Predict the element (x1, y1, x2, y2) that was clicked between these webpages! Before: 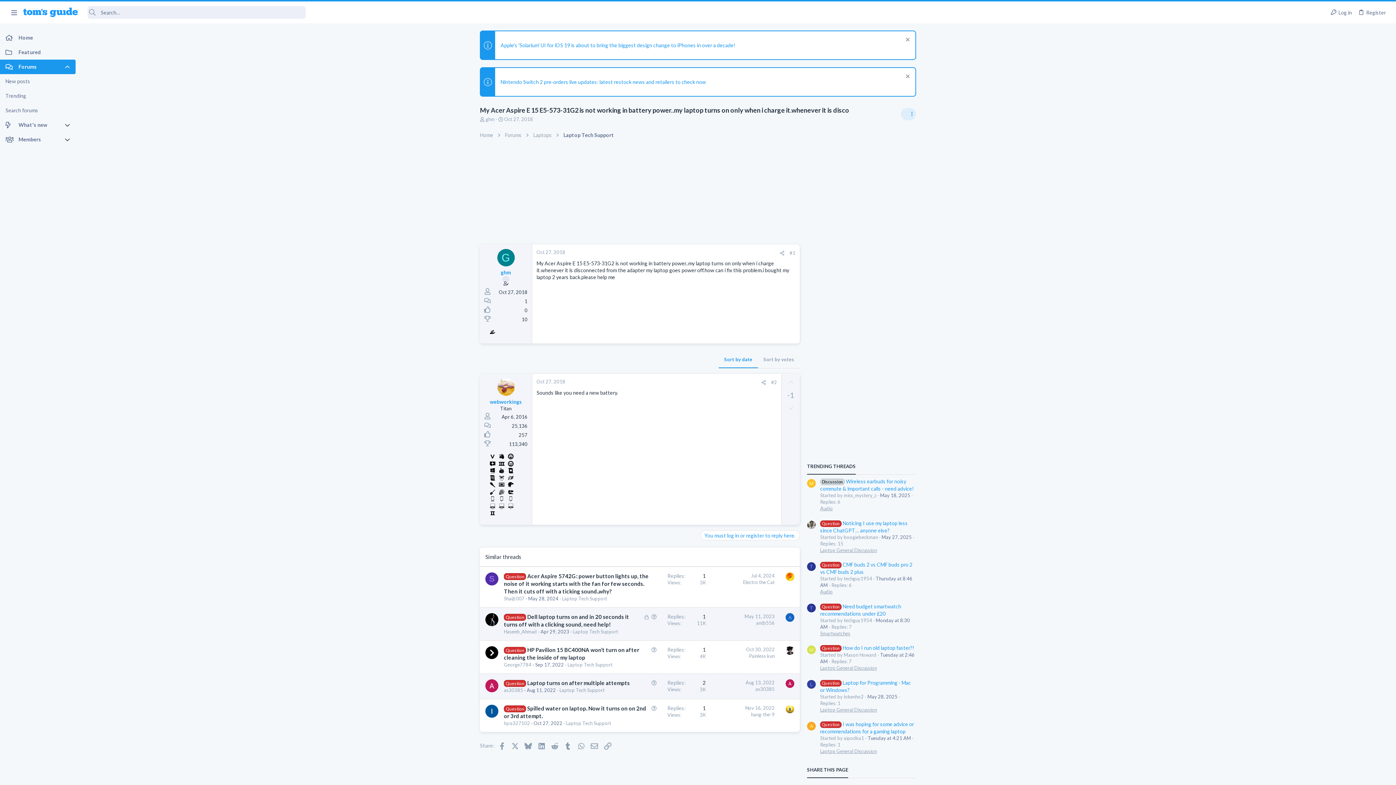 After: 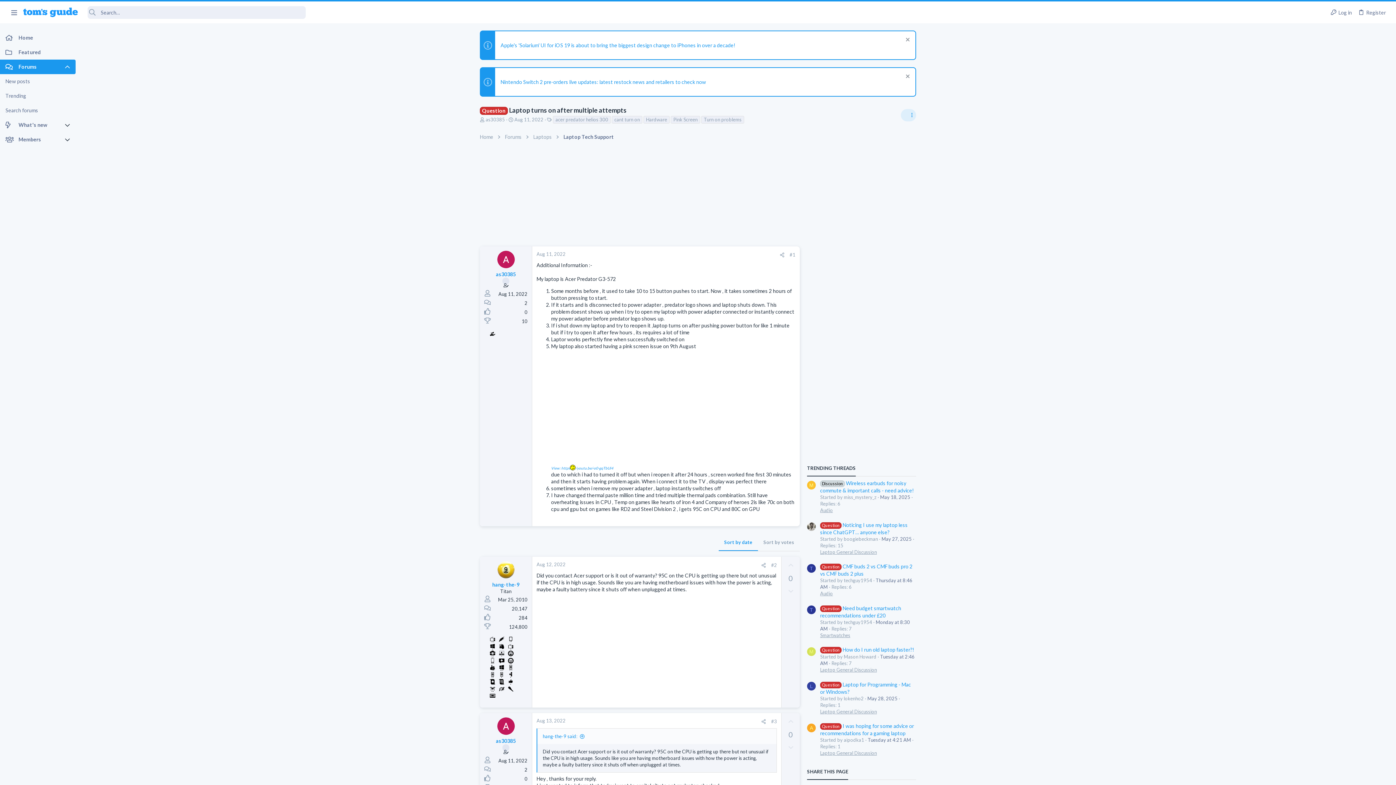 Action: bbox: (526, 687, 556, 693) label: Aug 11, 2022